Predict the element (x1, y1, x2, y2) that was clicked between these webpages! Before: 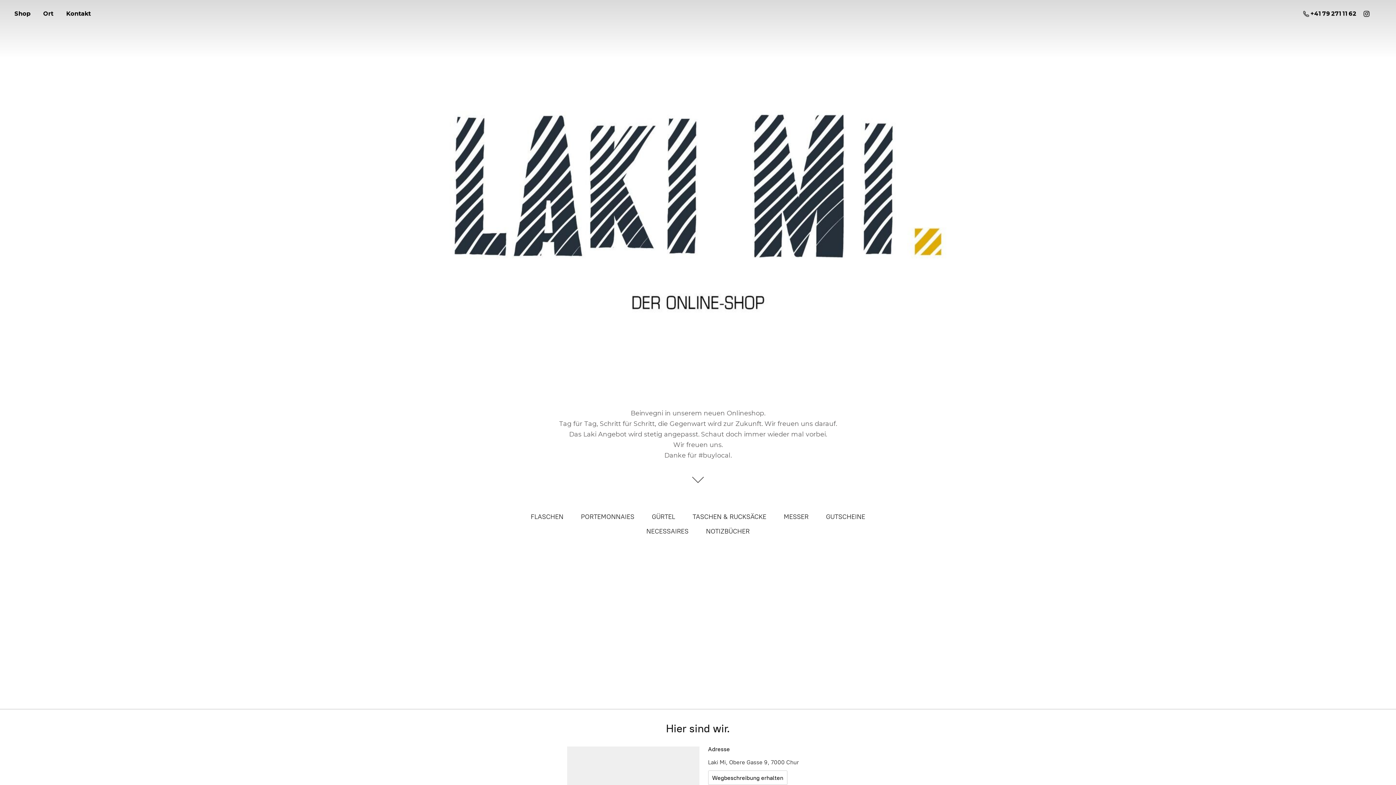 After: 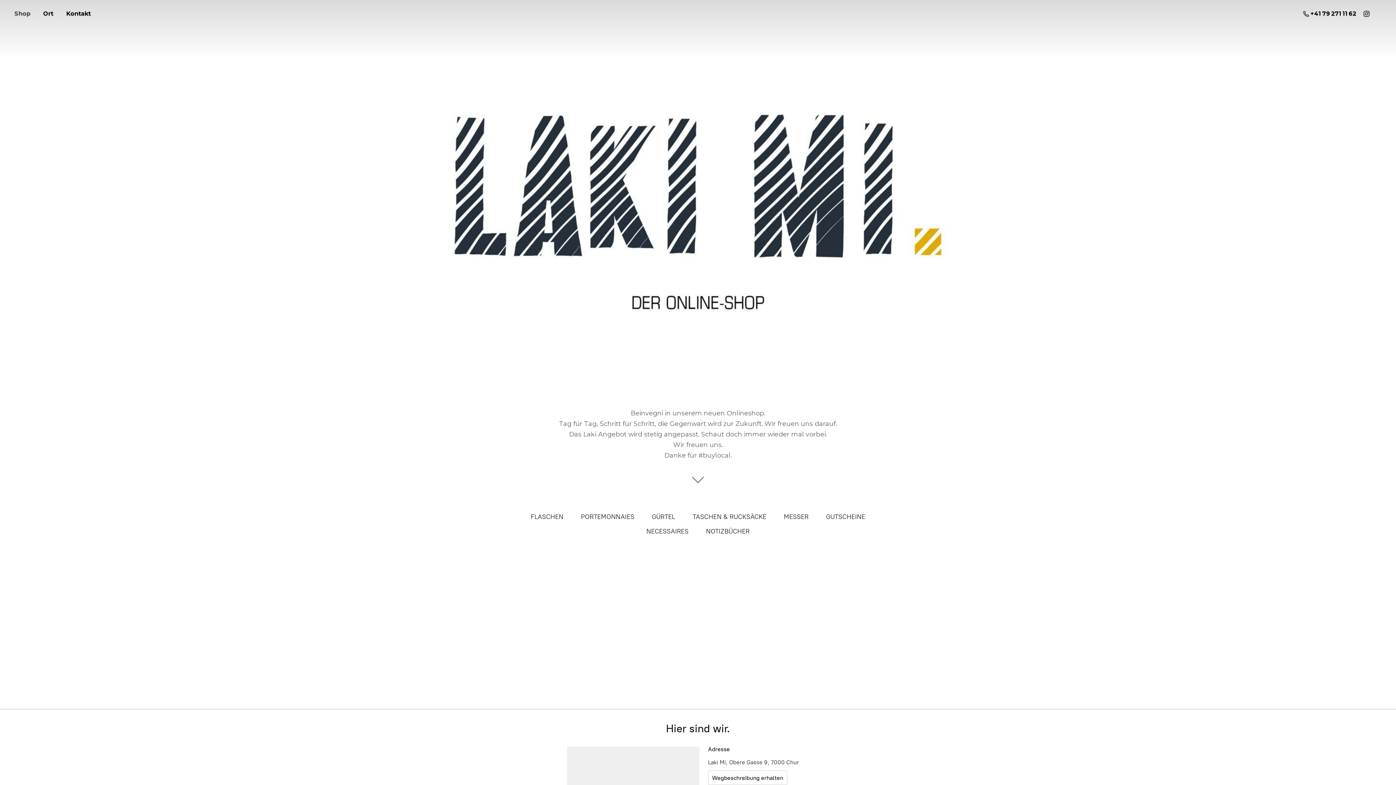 Action: label: Shop bbox: (9, 8, 36, 18)